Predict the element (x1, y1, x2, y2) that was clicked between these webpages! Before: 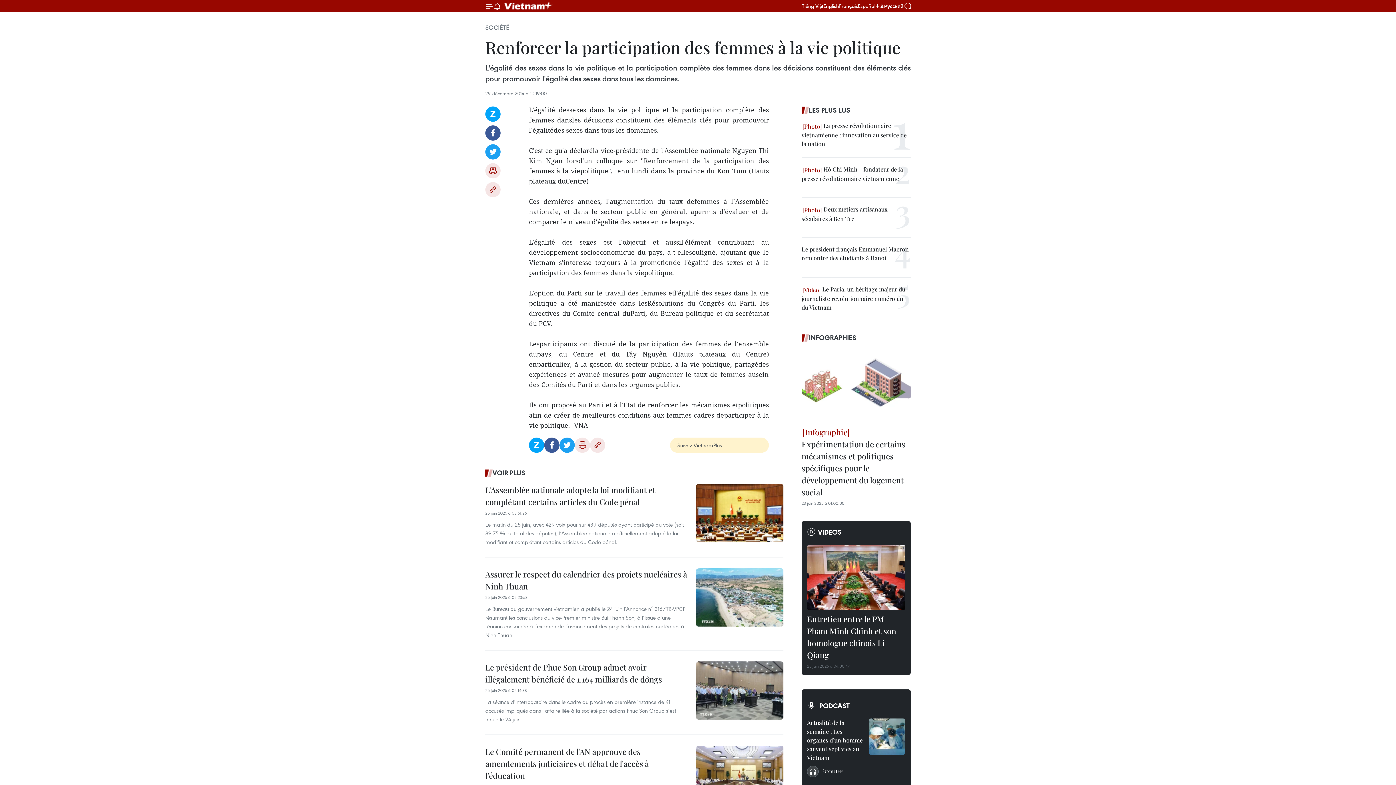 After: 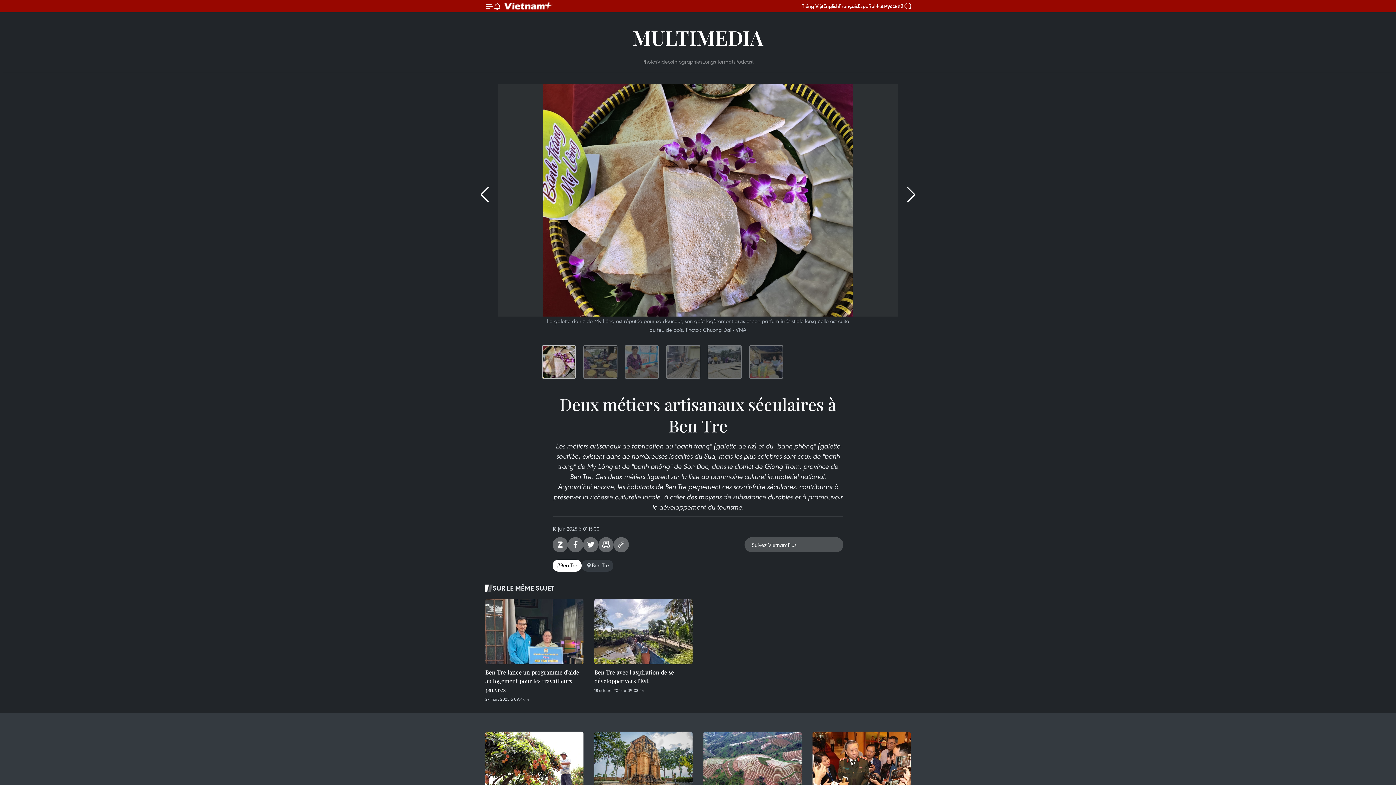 Action: bbox: (801, 205, 910, 223) label:  Deux métiers artisanaux séculaires à Ben Tre